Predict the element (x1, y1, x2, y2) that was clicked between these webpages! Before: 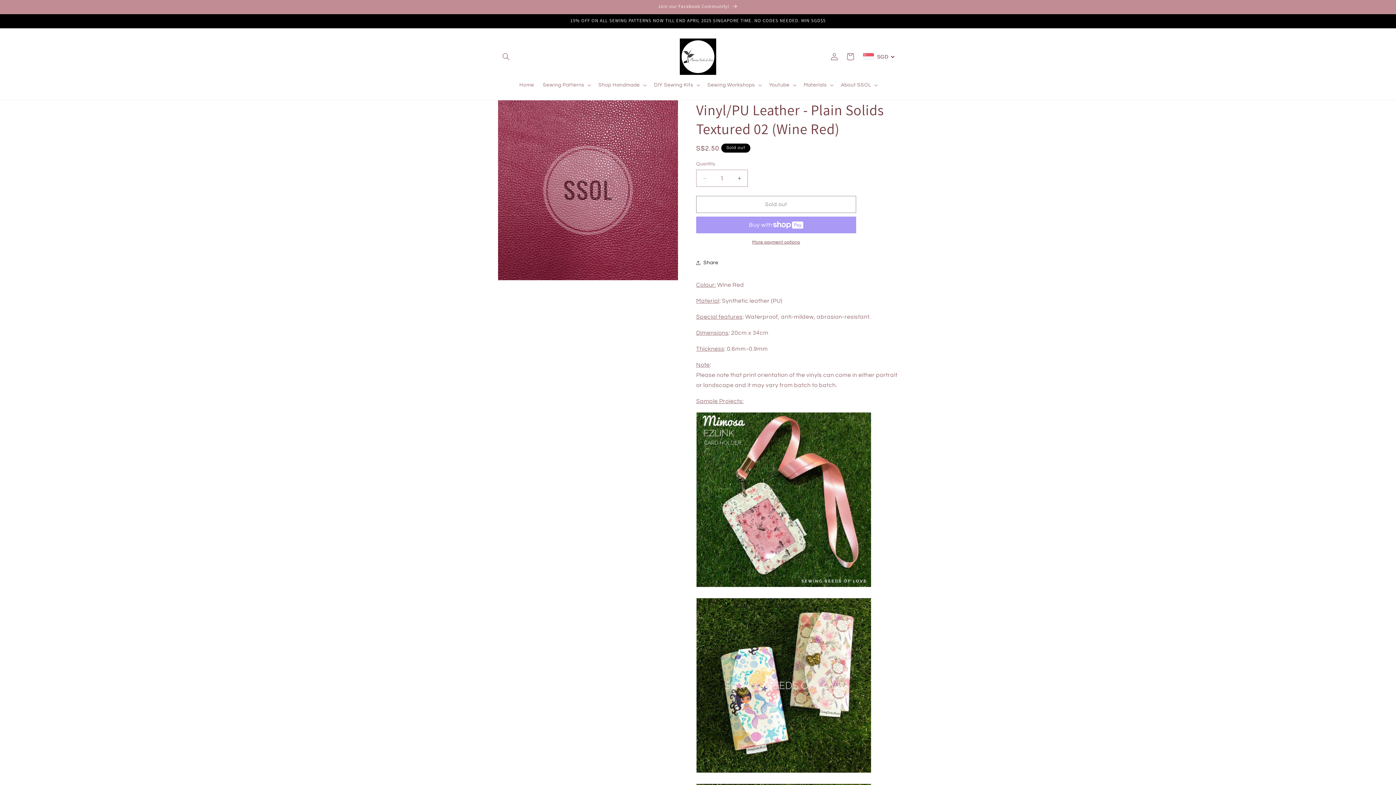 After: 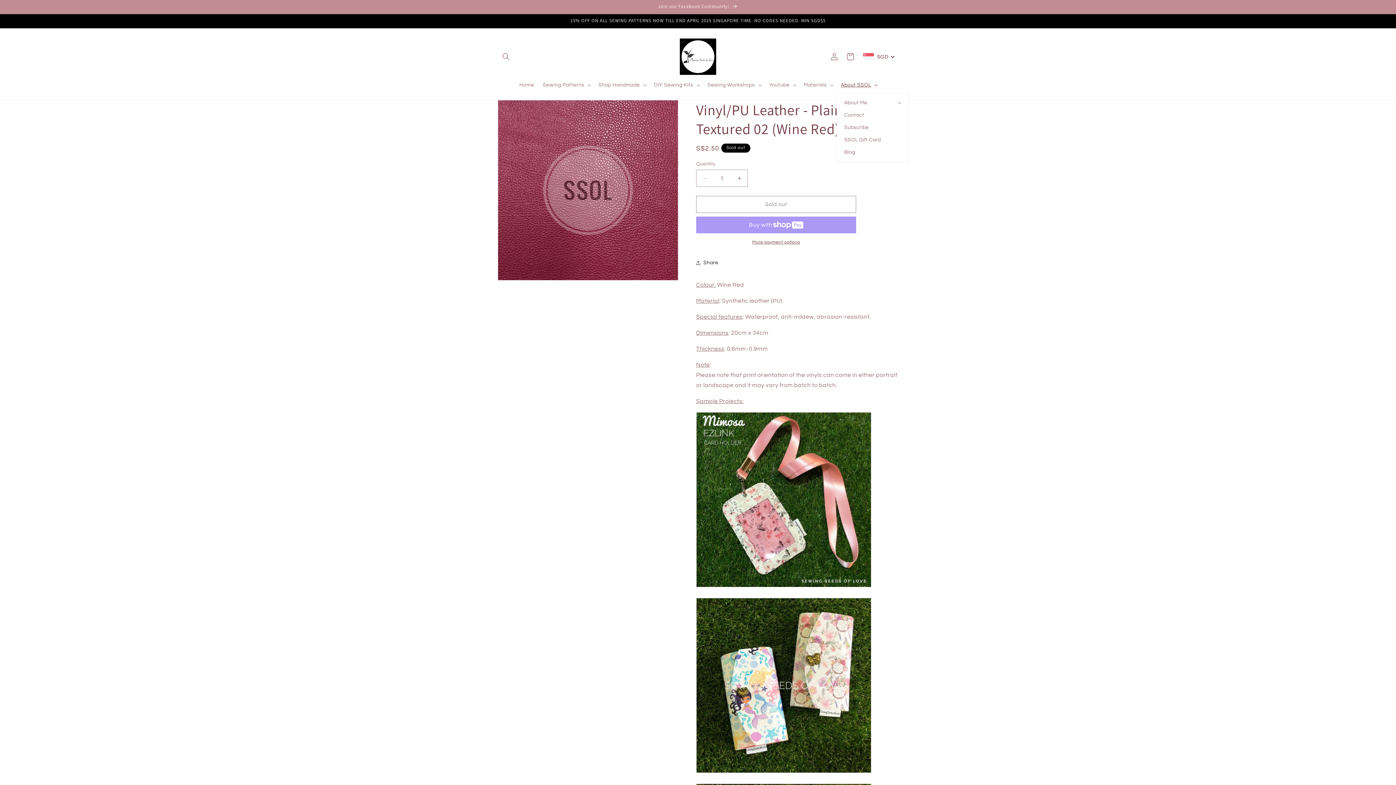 Action: bbox: (836, 77, 881, 92) label: About SSOL